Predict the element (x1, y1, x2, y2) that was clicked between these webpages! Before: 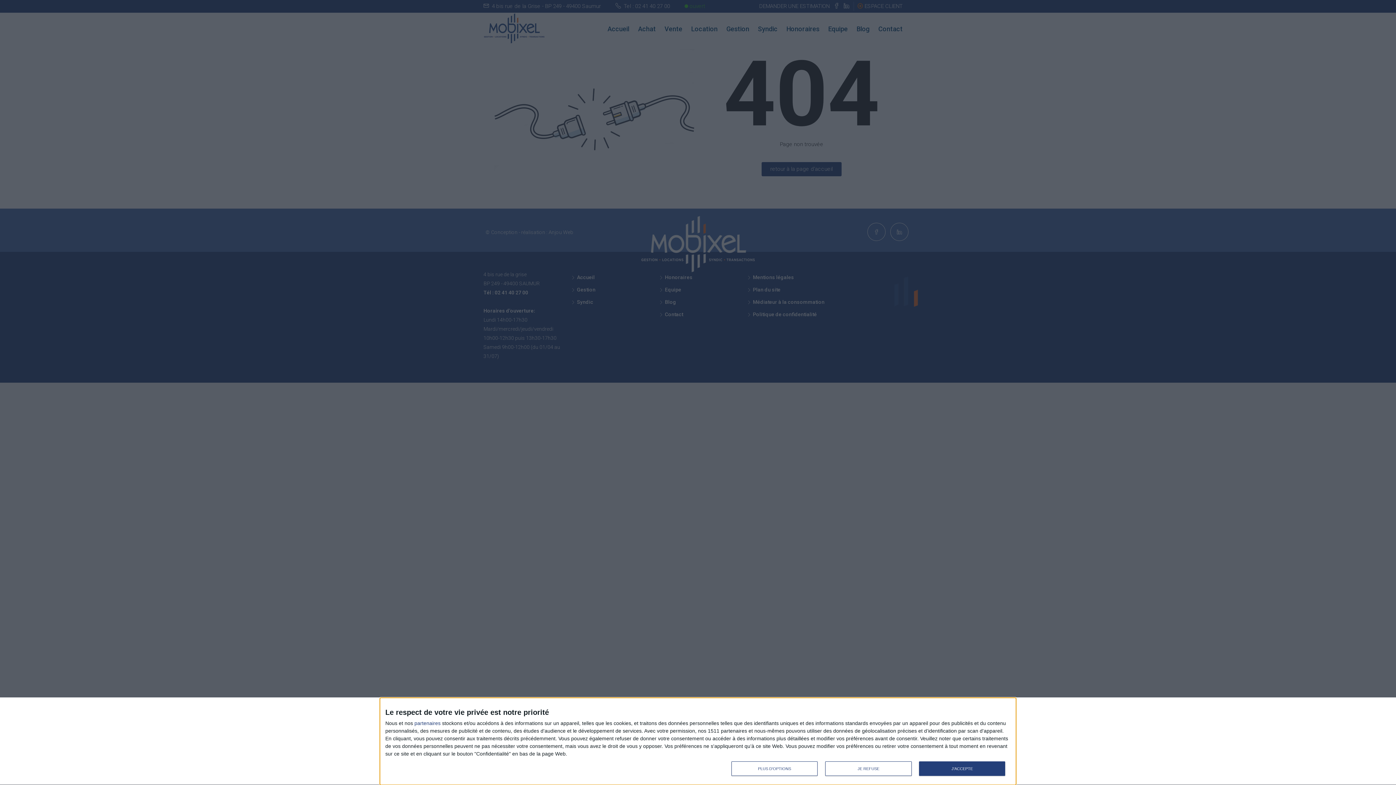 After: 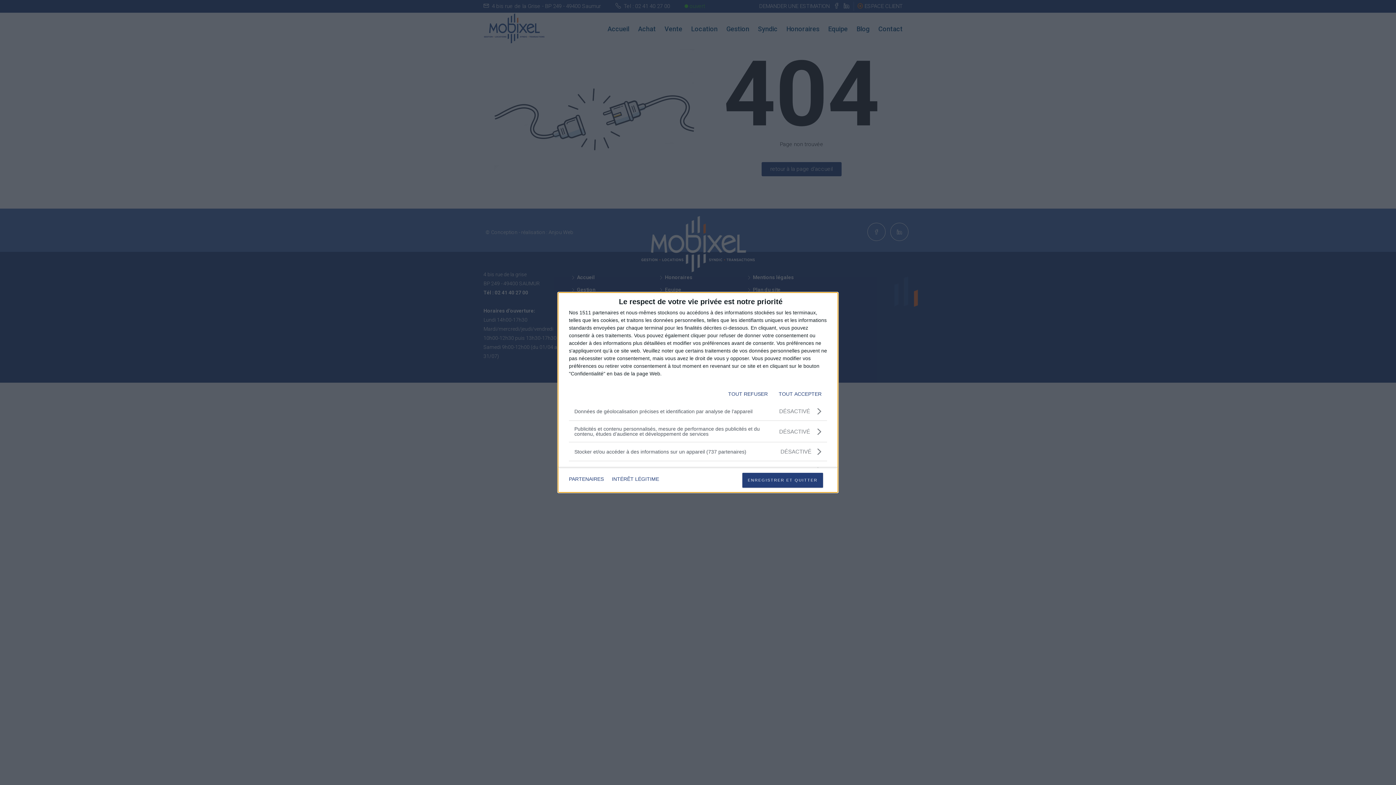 Action: label: PLUS D'OPTIONS bbox: (731, 761, 817, 776)